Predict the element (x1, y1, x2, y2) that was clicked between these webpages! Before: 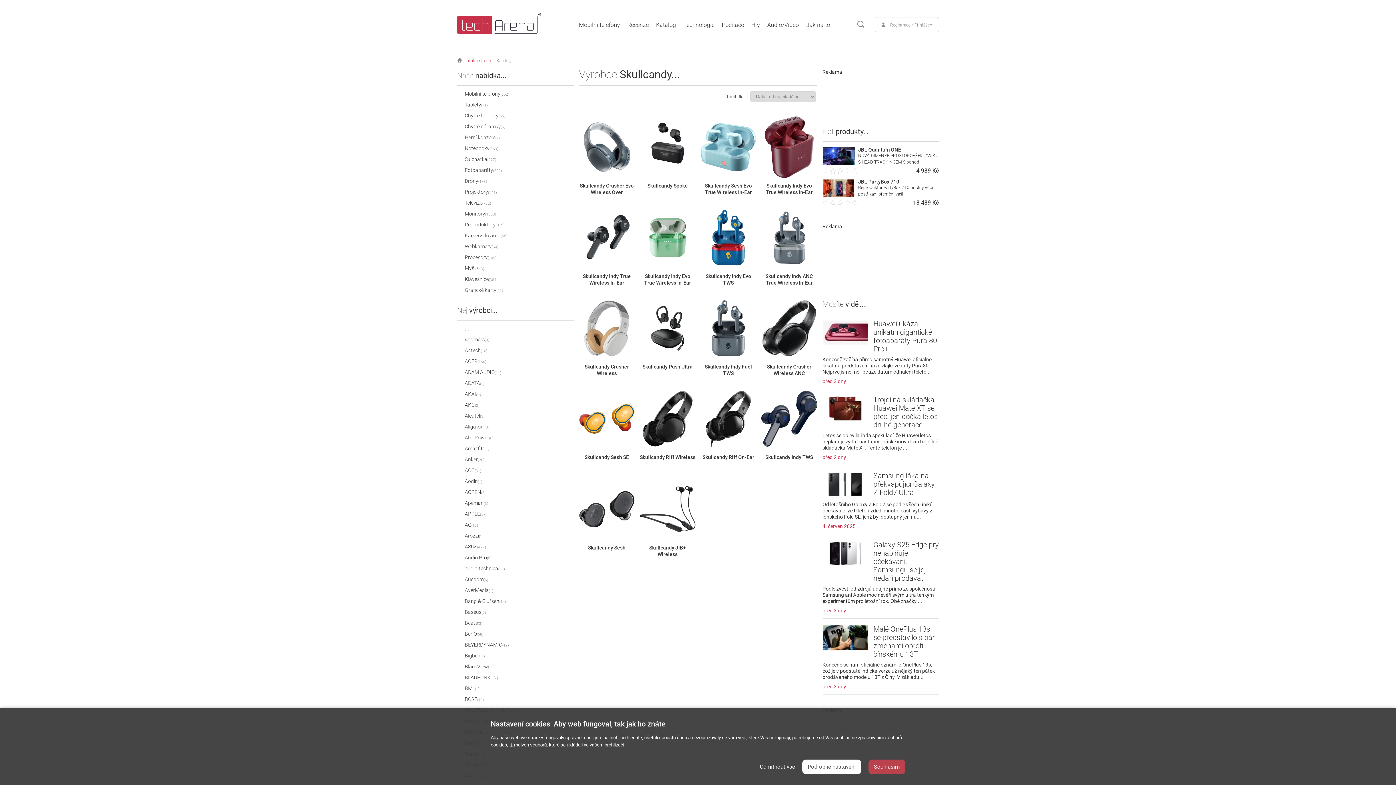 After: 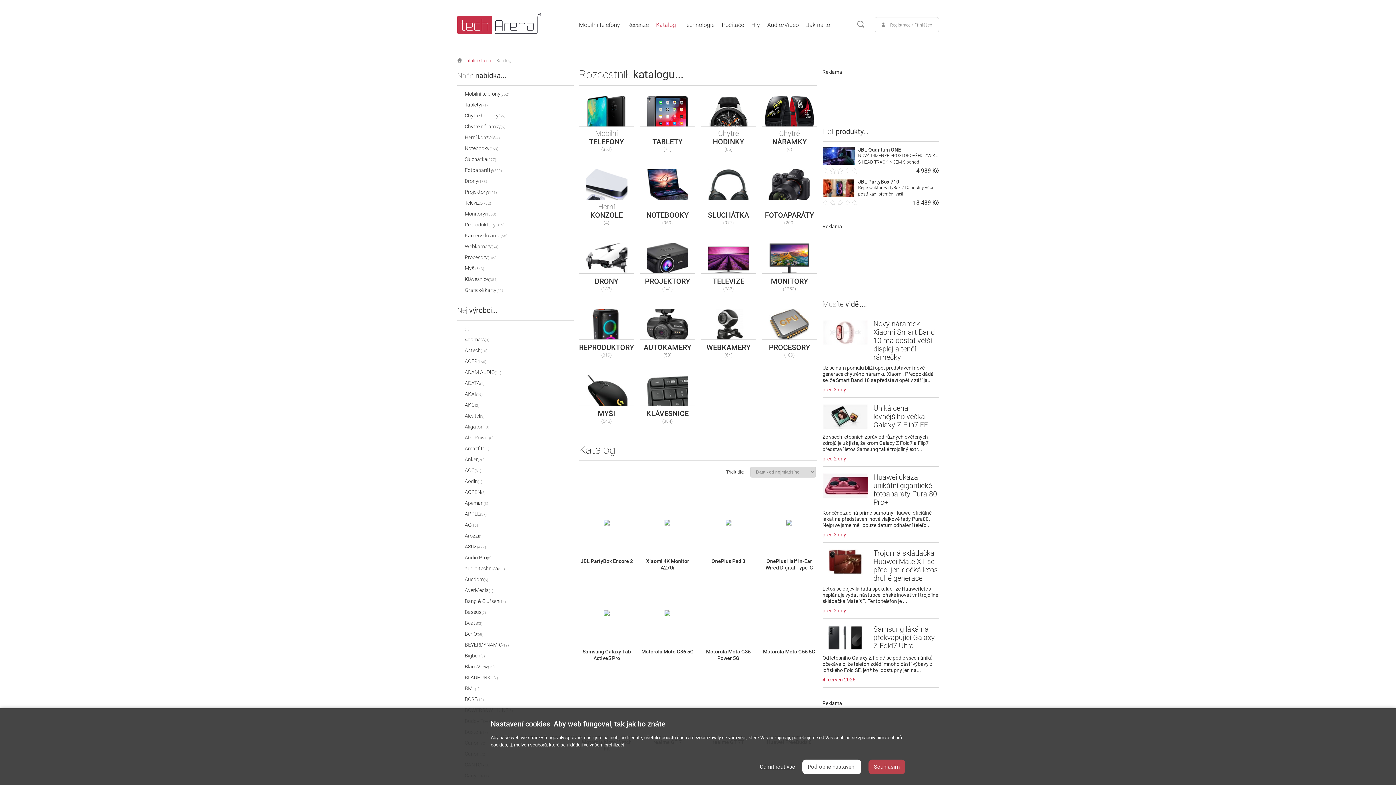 Action: bbox: (656, 22, 676, 28) label: Katalog